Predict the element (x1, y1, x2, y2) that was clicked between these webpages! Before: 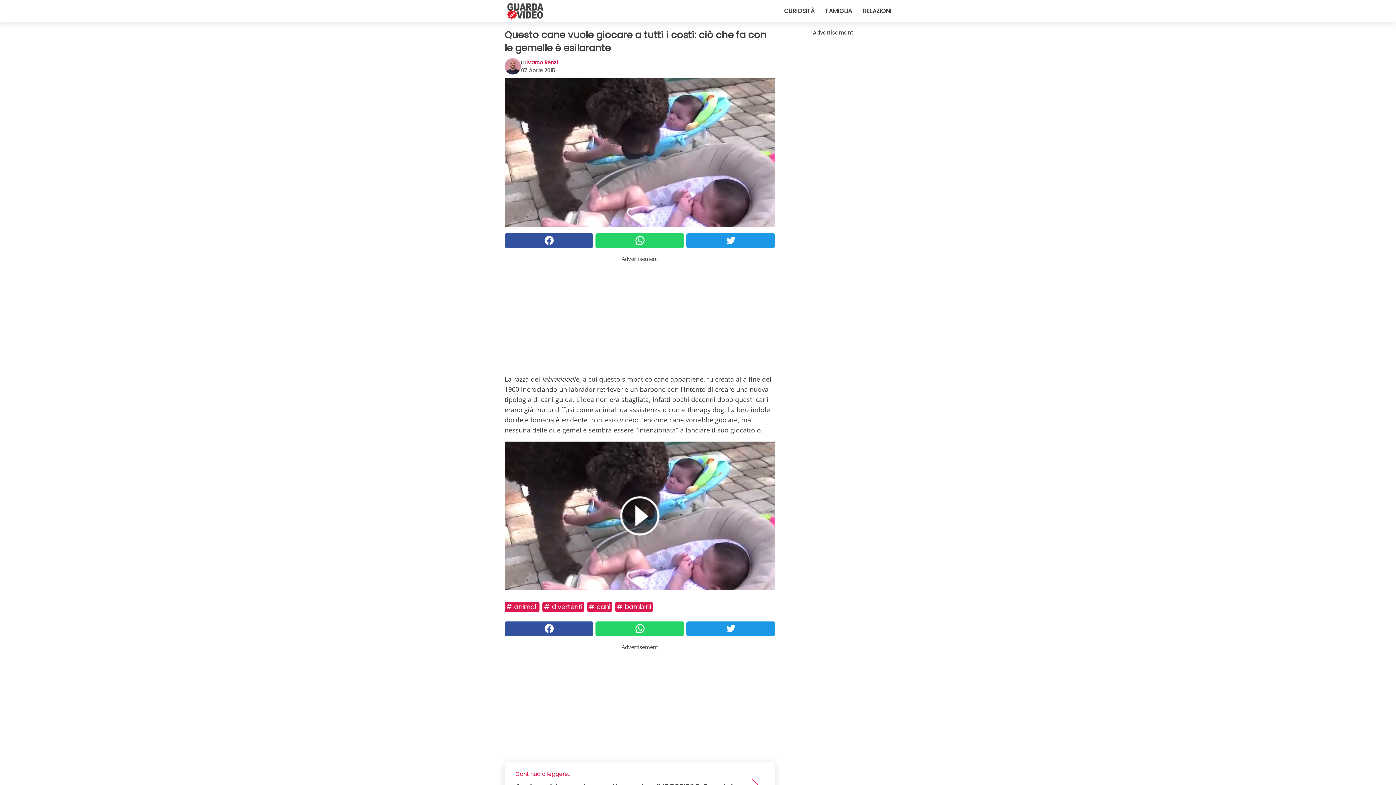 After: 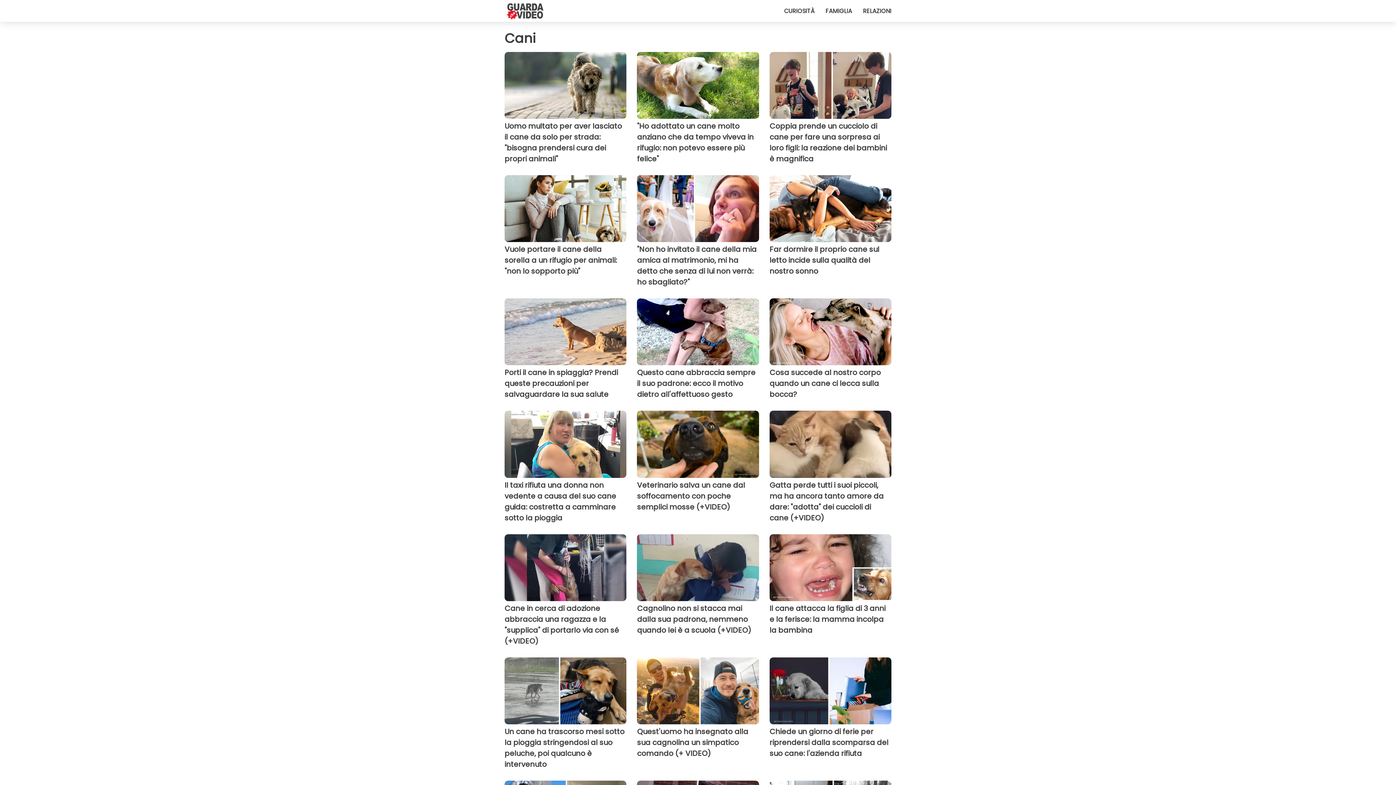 Action: label: # cani bbox: (587, 602, 612, 612)